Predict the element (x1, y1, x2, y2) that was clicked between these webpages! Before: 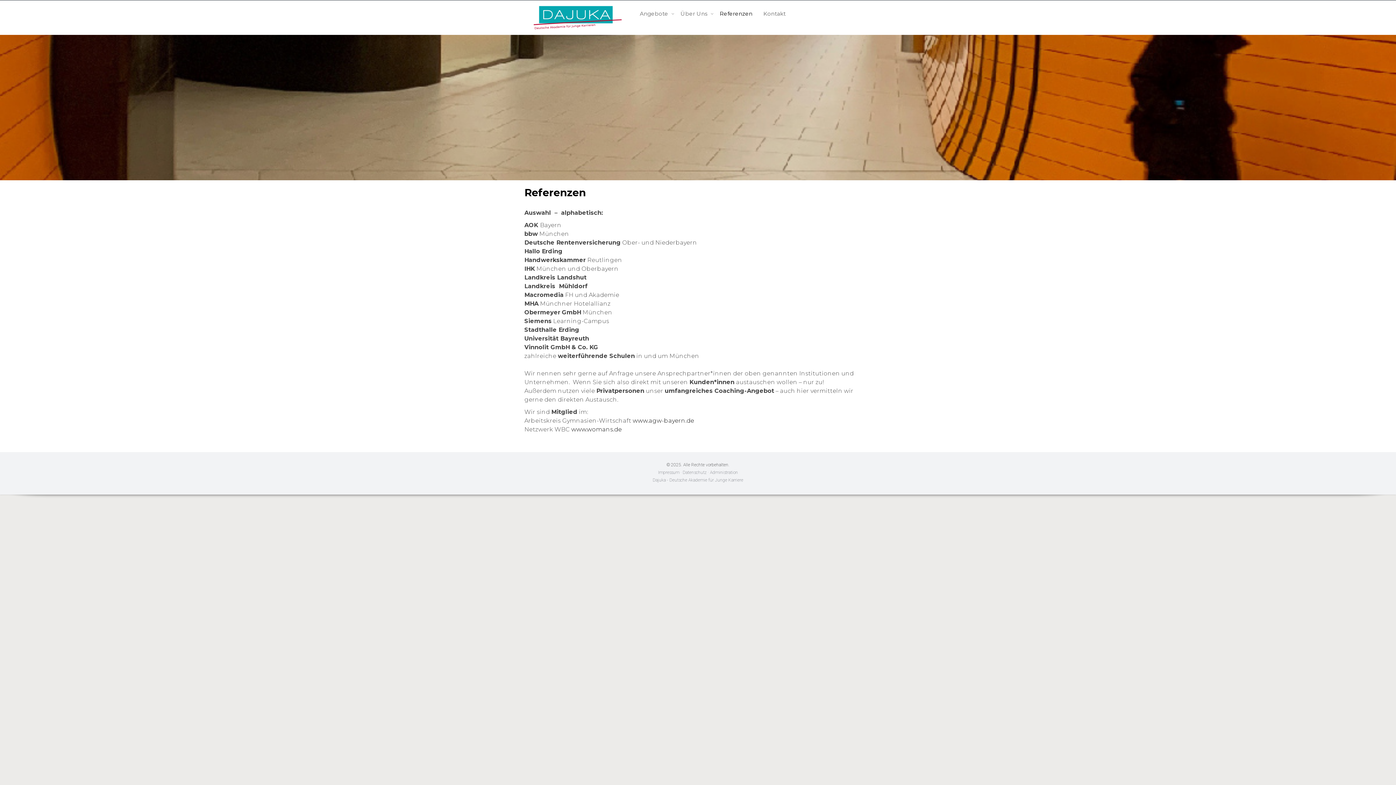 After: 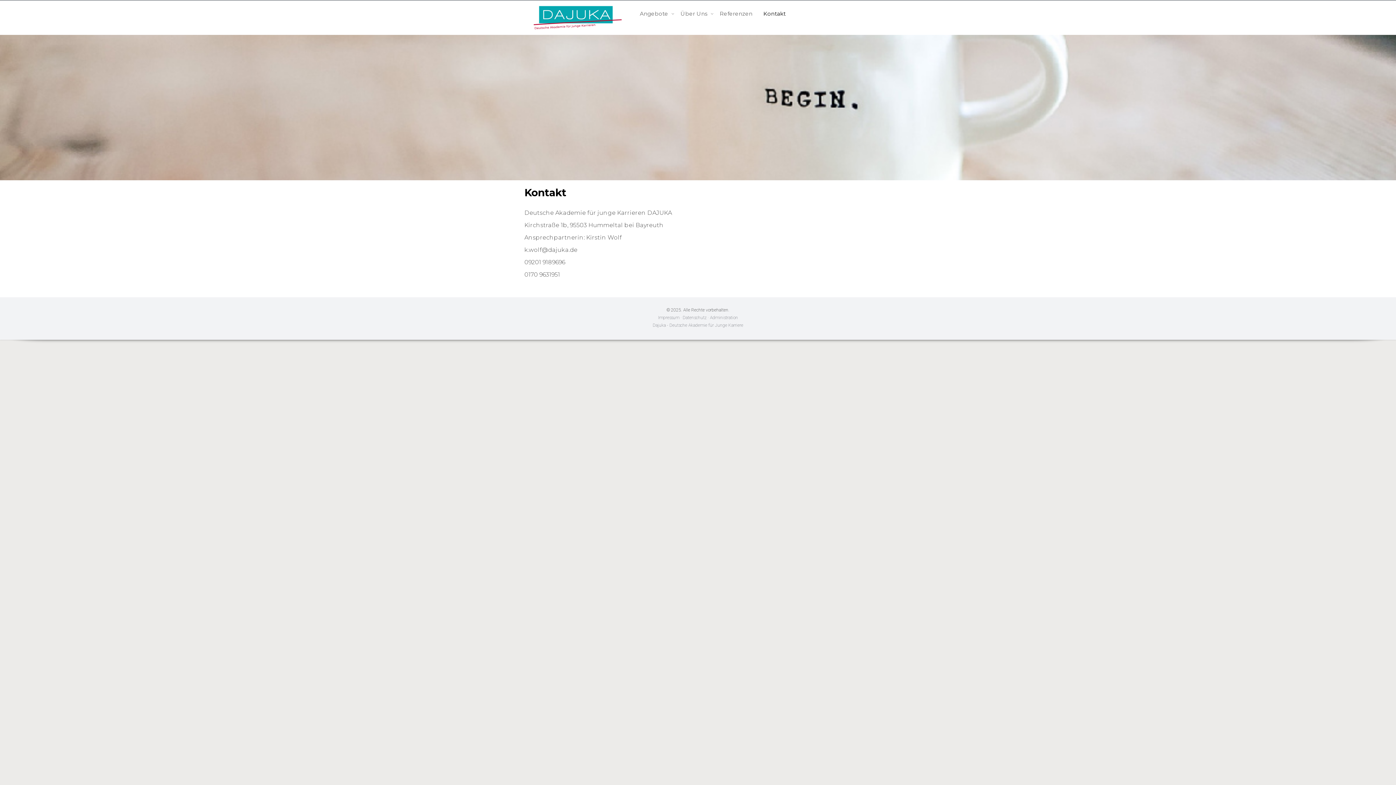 Action: bbox: (760, 4, 790, 23) label: Kontakt